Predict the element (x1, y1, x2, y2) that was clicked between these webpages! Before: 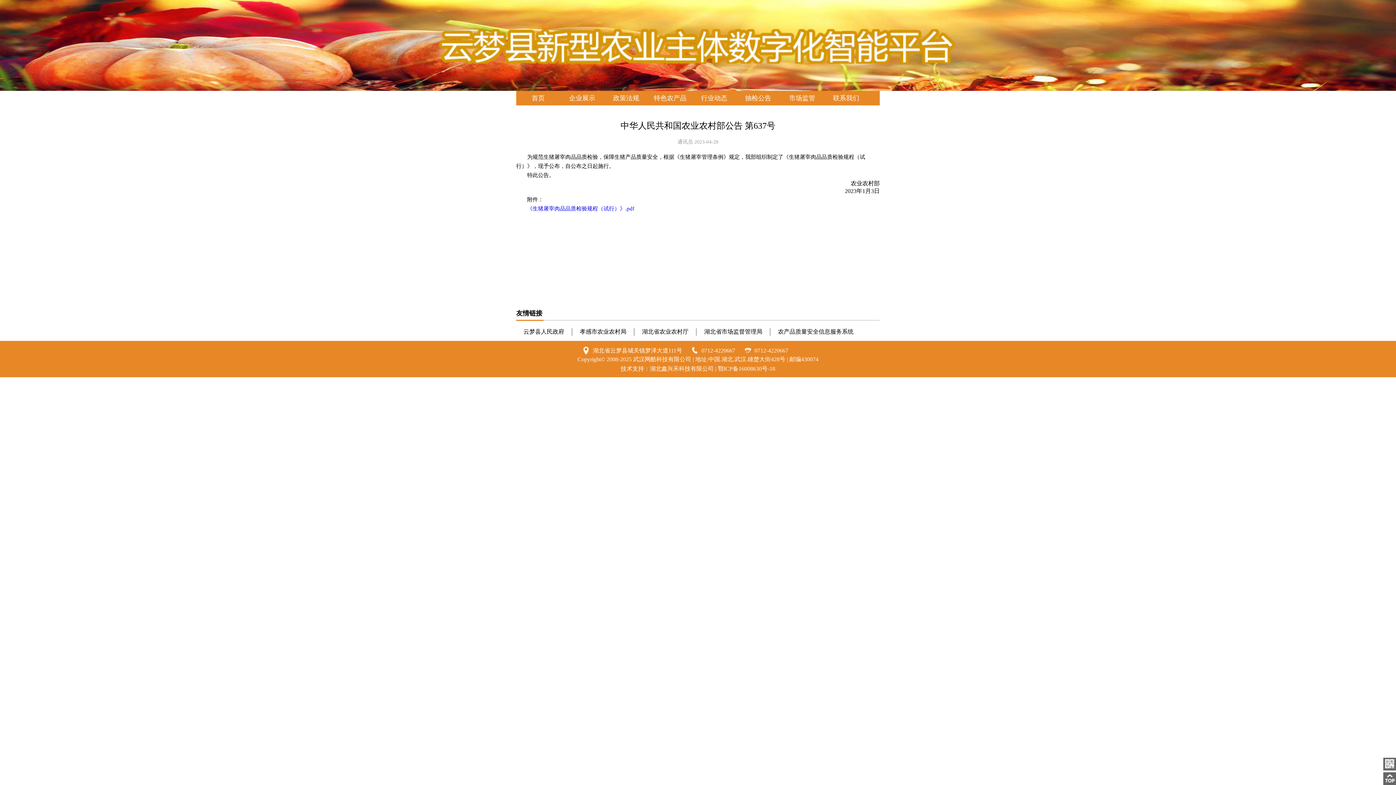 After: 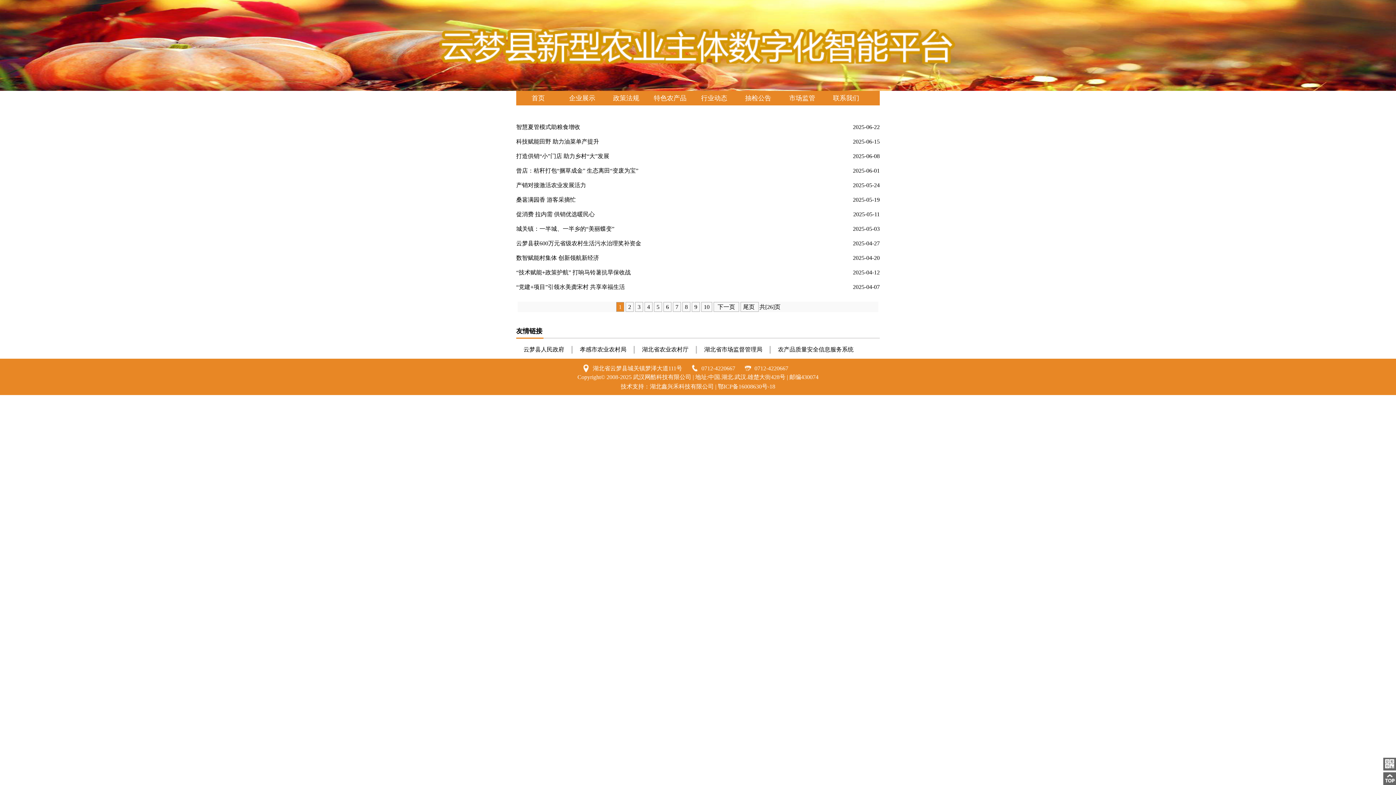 Action: bbox: (701, 94, 727, 101) label: 行业动态